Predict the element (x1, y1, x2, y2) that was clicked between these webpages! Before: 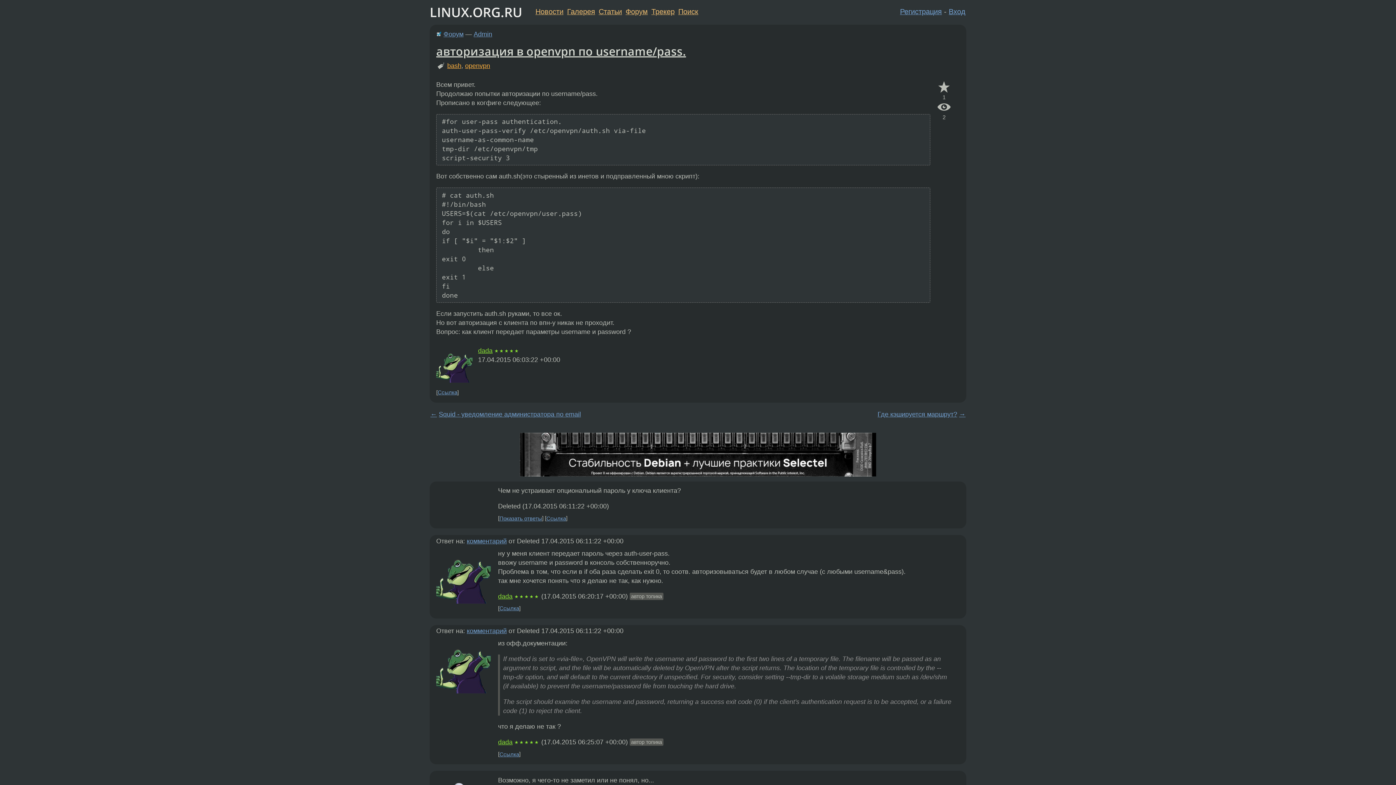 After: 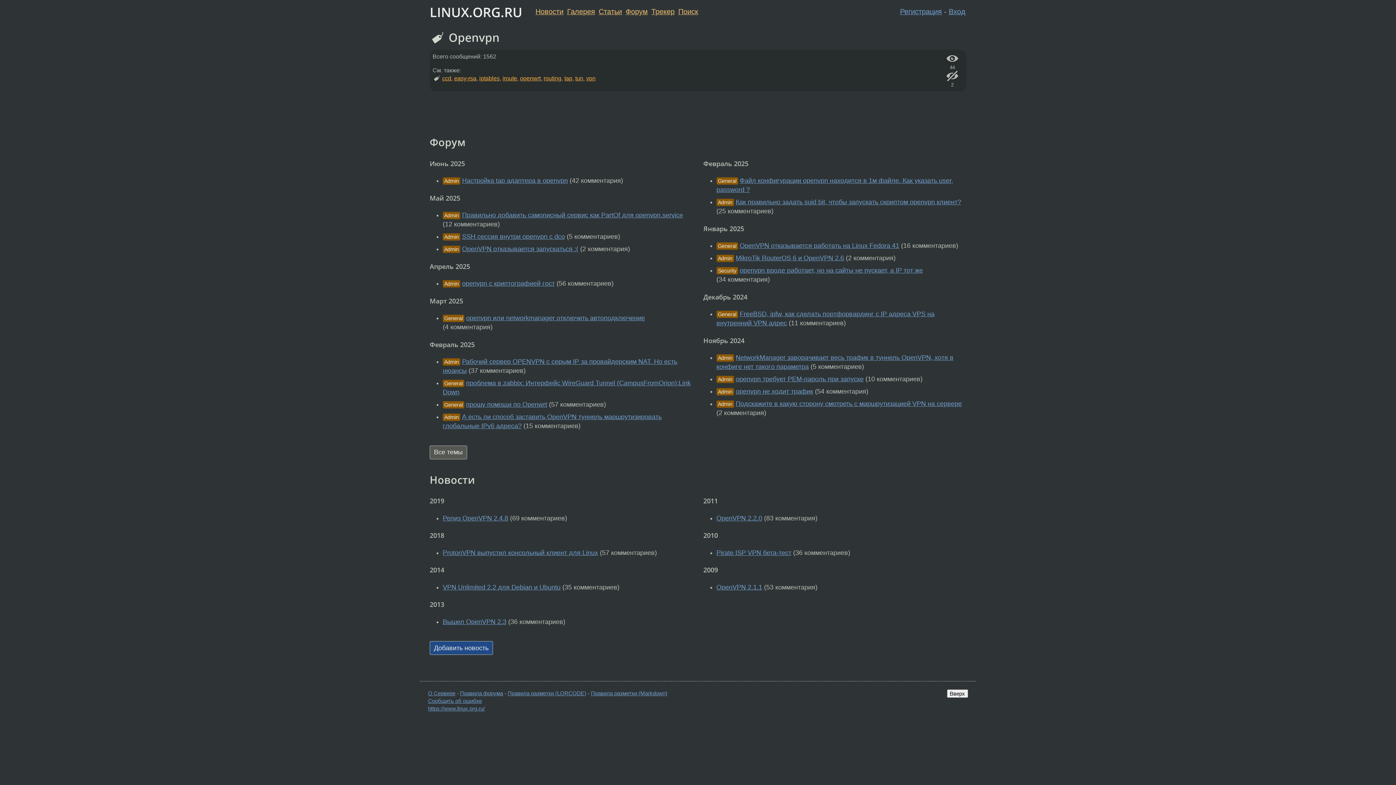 Action: label: openvpn bbox: (465, 62, 490, 69)